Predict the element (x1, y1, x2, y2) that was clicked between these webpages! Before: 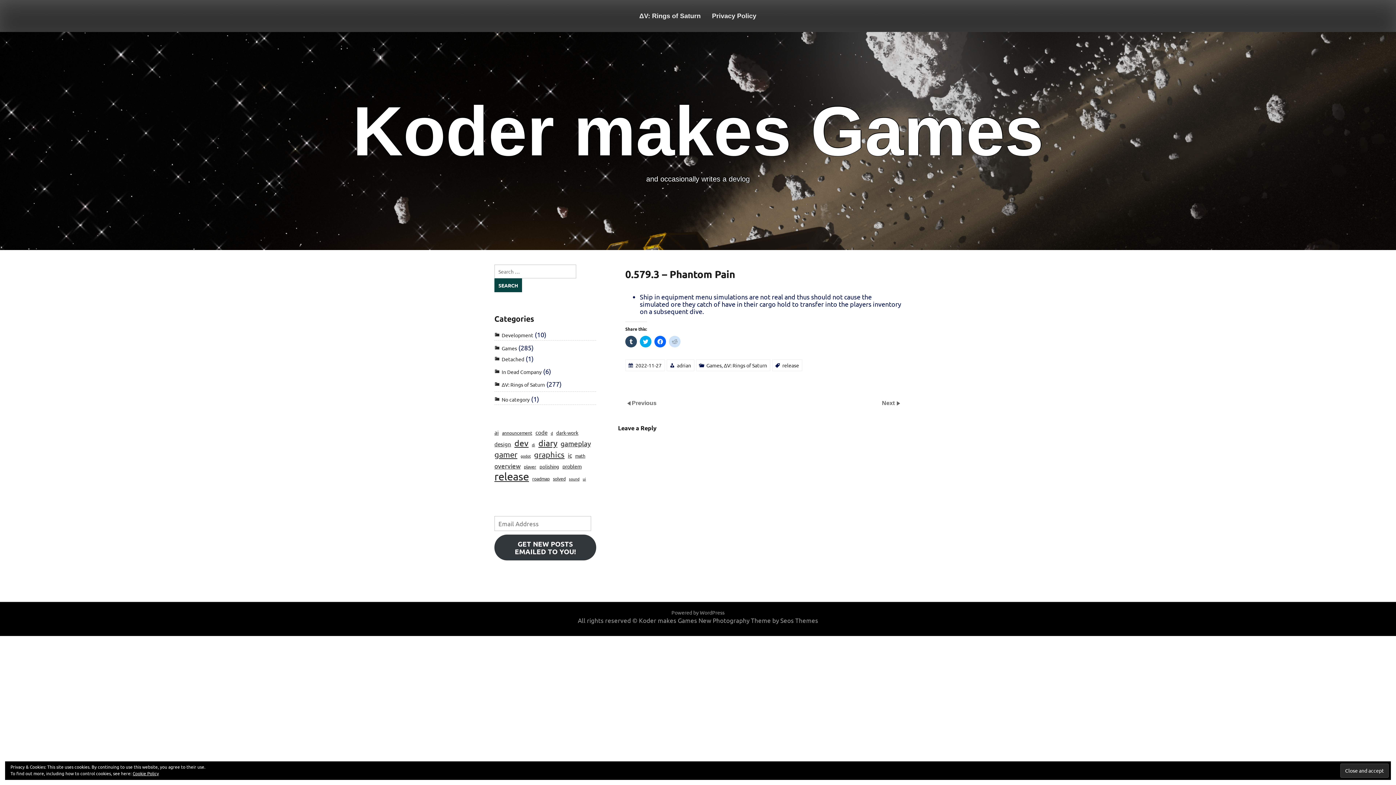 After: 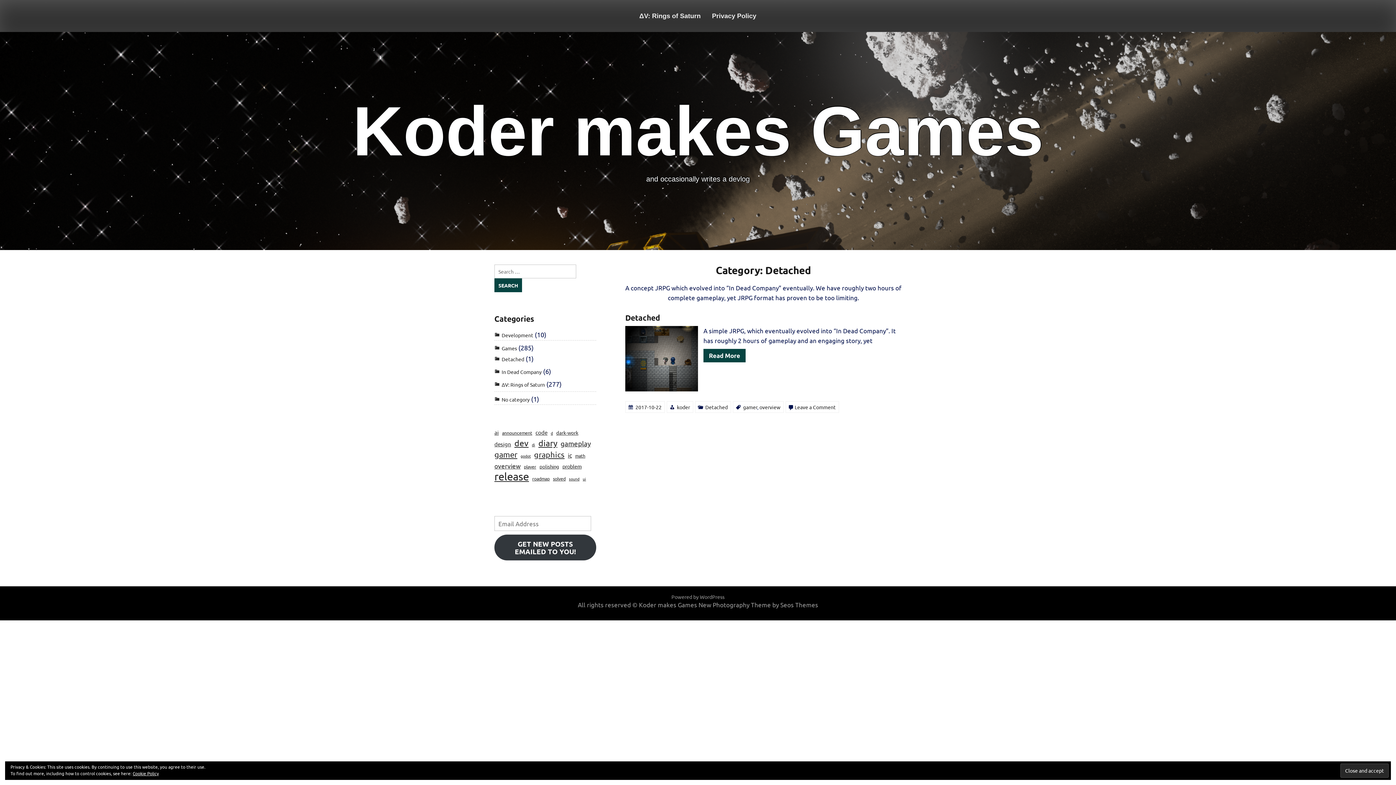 Action: bbox: (494, 355, 524, 362) label: Detached